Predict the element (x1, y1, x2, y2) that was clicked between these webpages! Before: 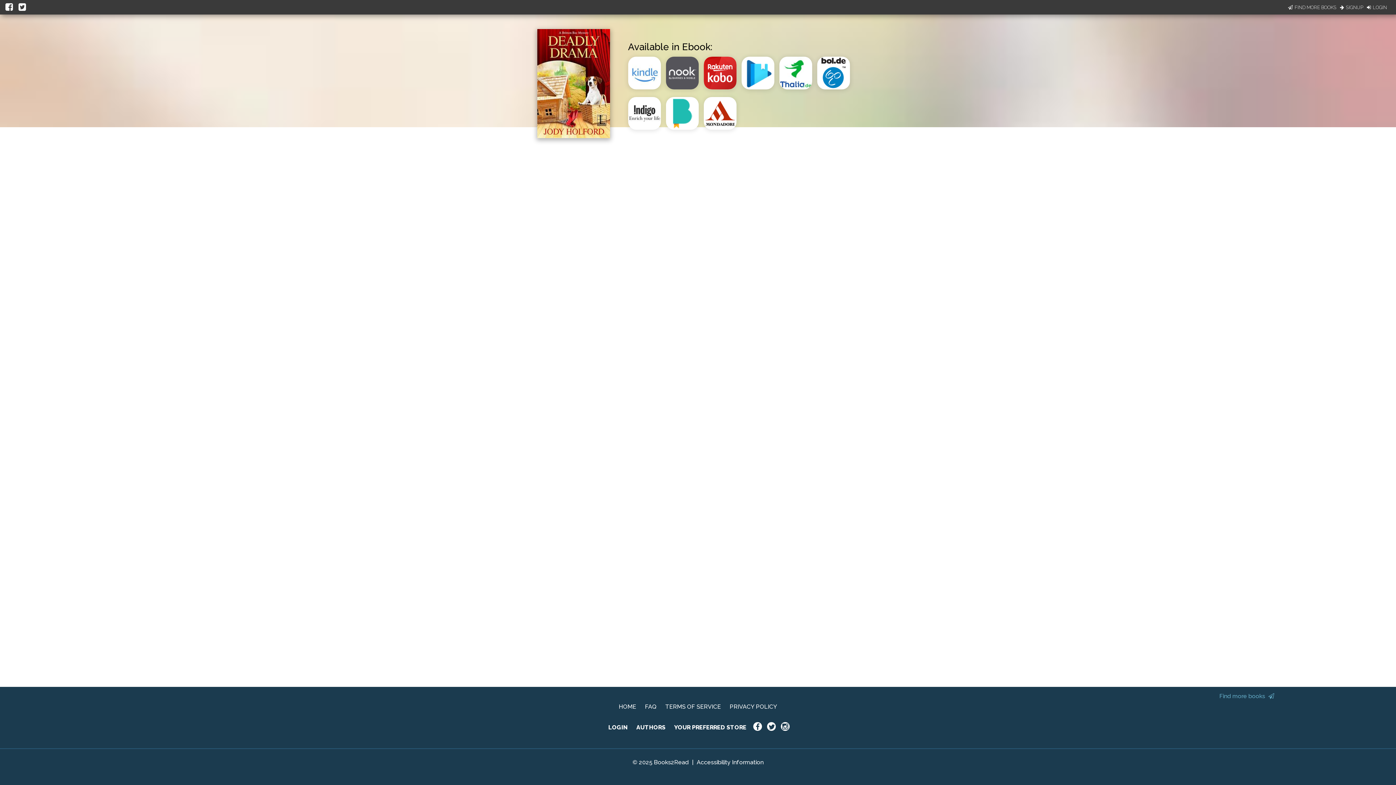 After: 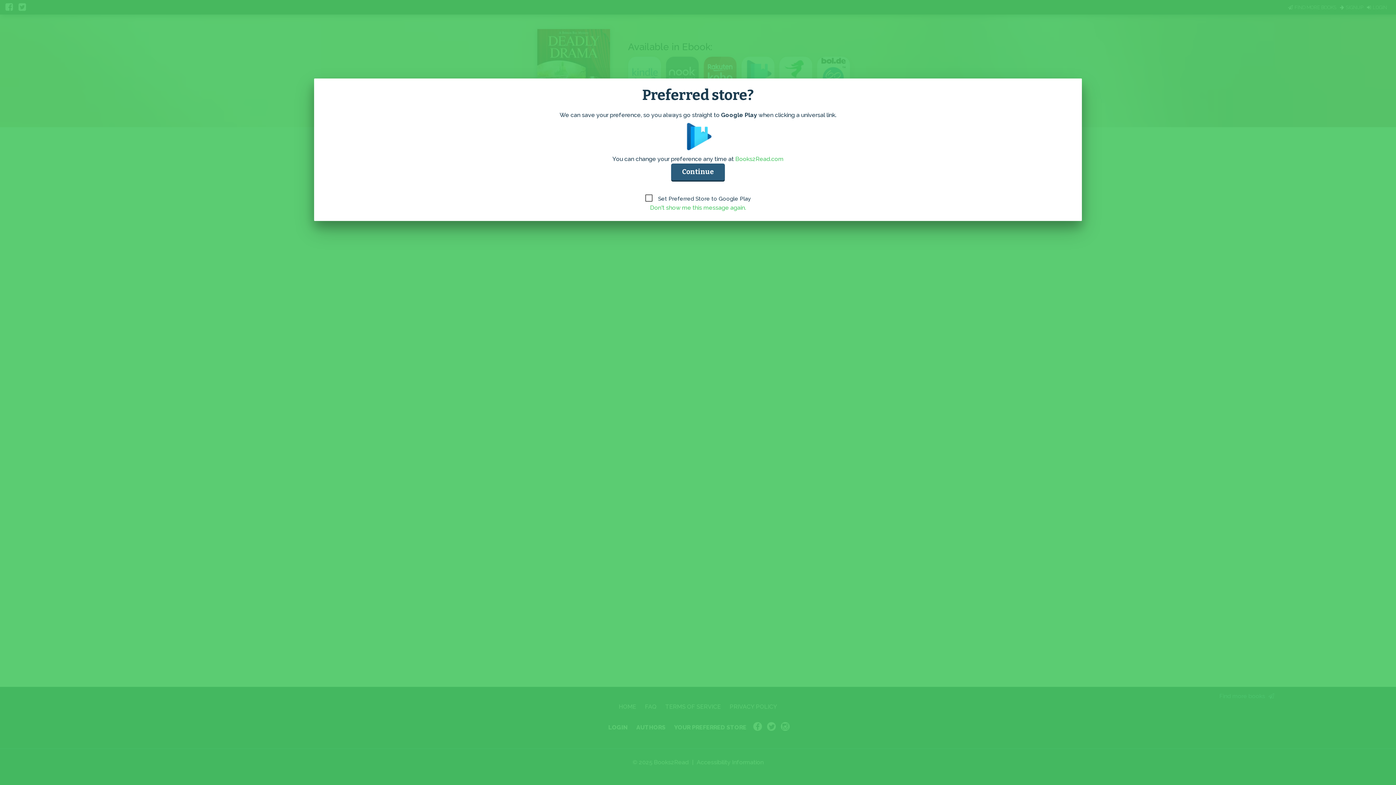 Action: bbox: (741, 86, 779, 93)